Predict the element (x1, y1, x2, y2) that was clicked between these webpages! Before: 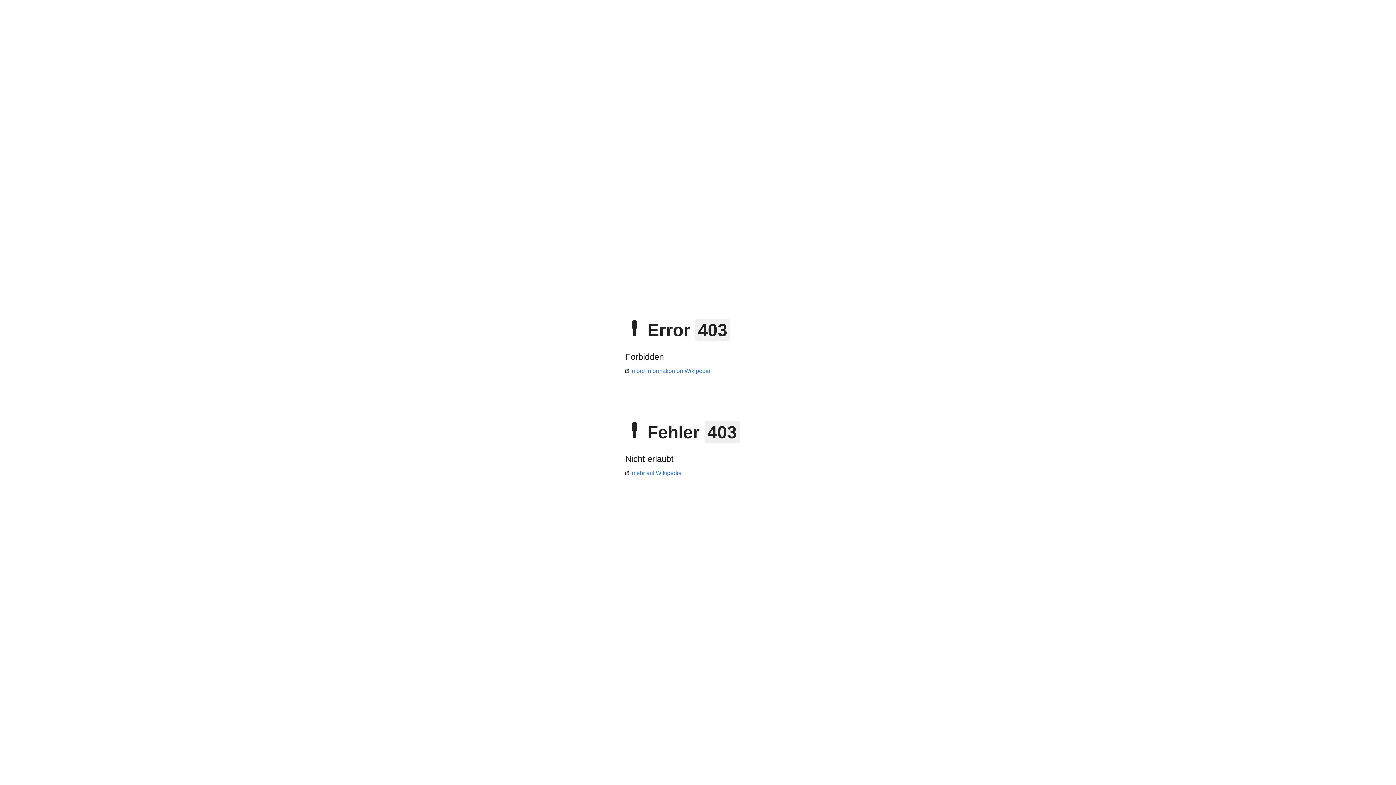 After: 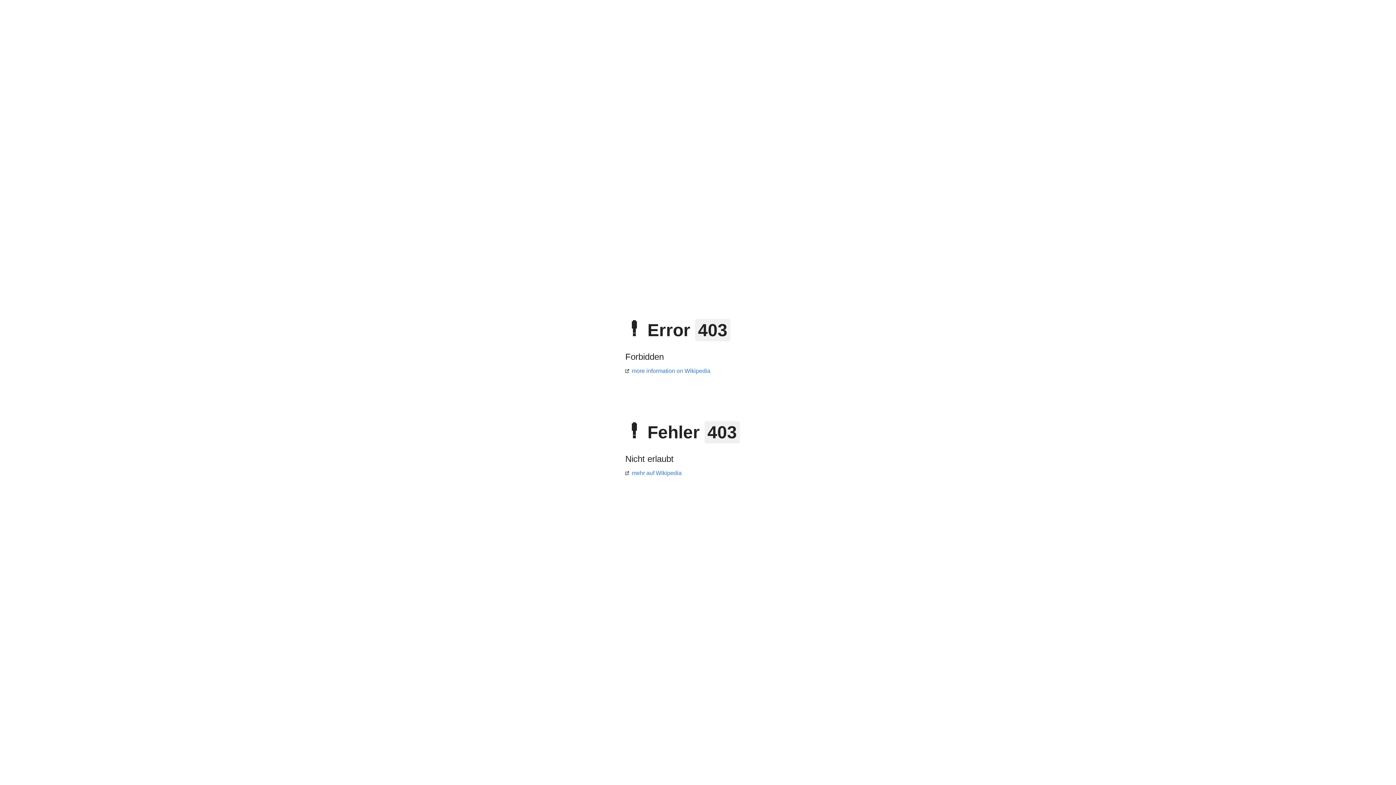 Action: bbox: (625, 470, 681, 476) label: mehr auf Wikipedia